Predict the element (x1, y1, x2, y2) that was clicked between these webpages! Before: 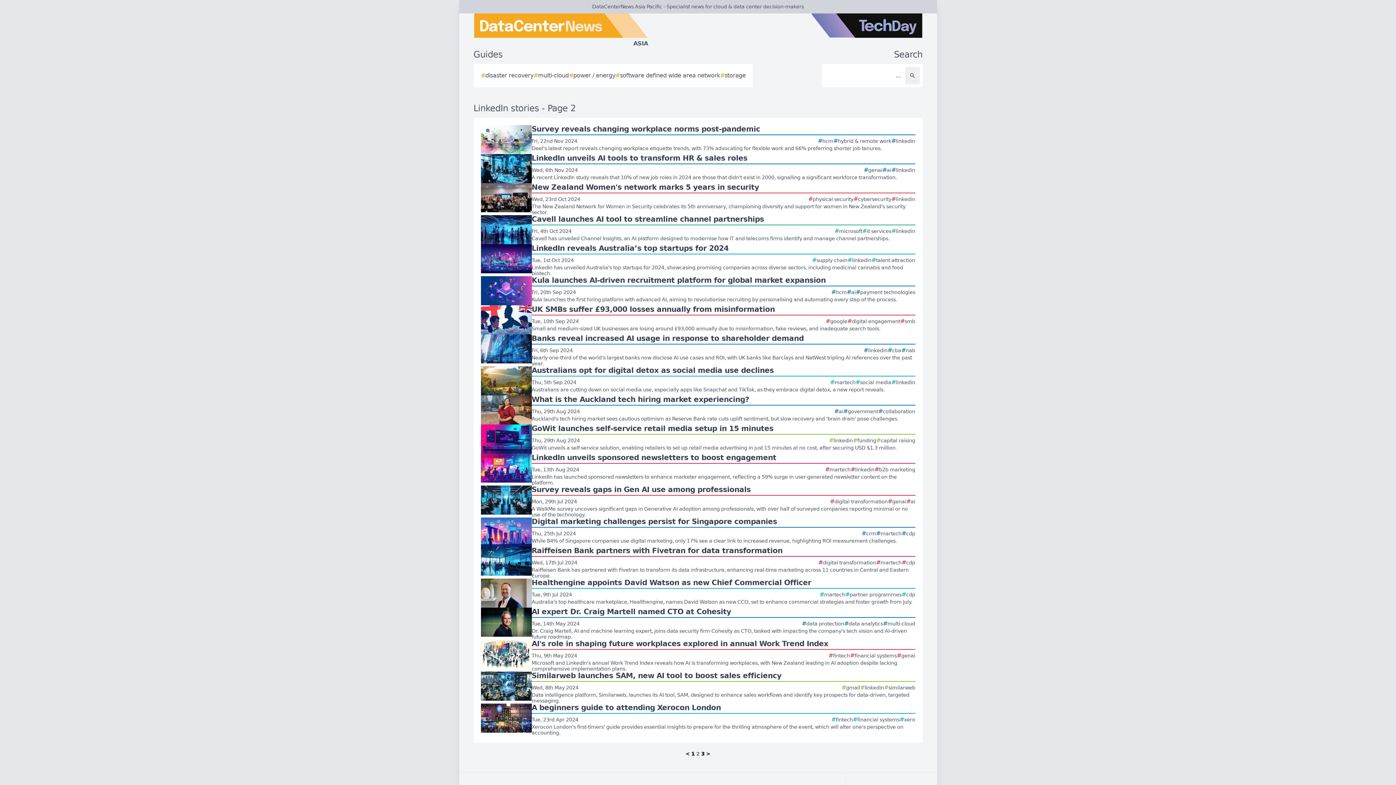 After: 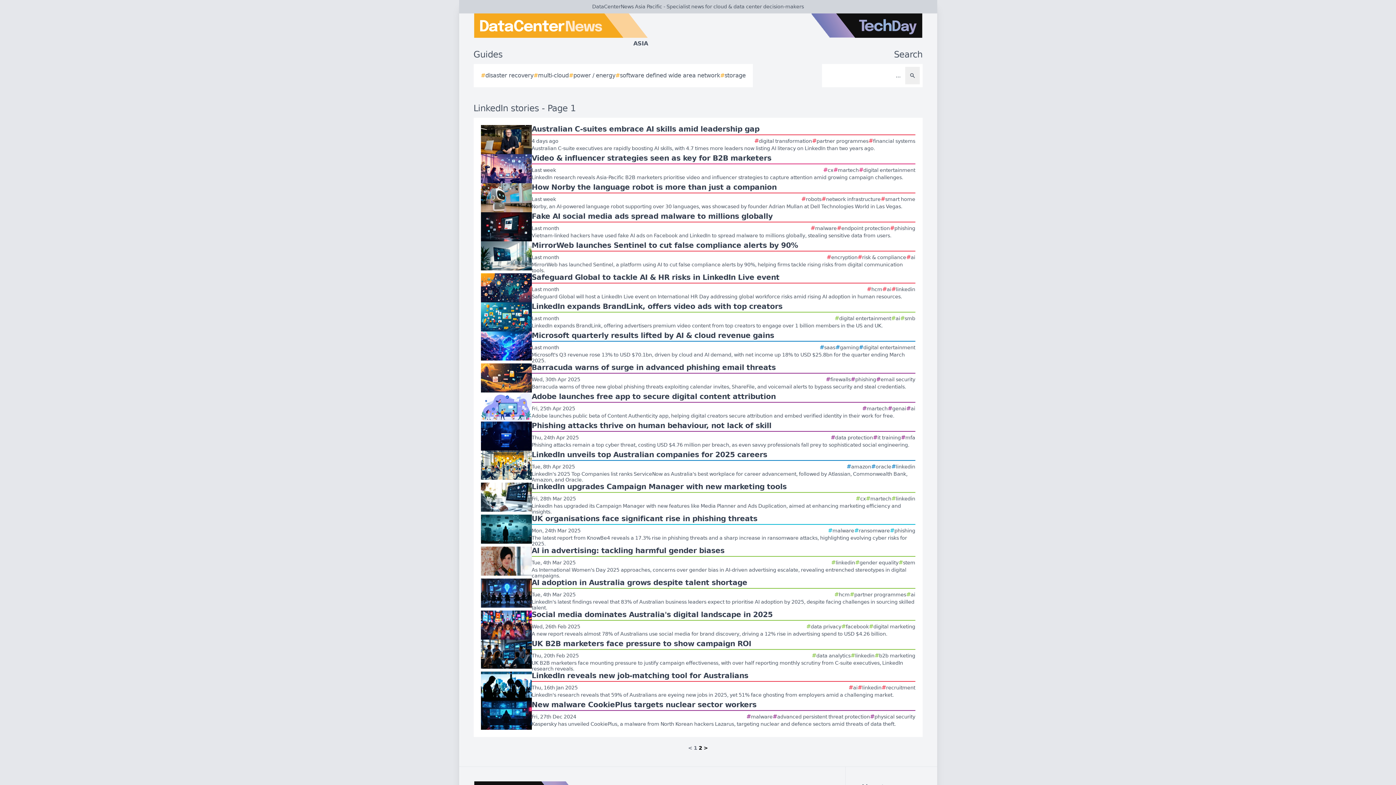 Action: bbox: (691, 750, 694, 758) label: 1